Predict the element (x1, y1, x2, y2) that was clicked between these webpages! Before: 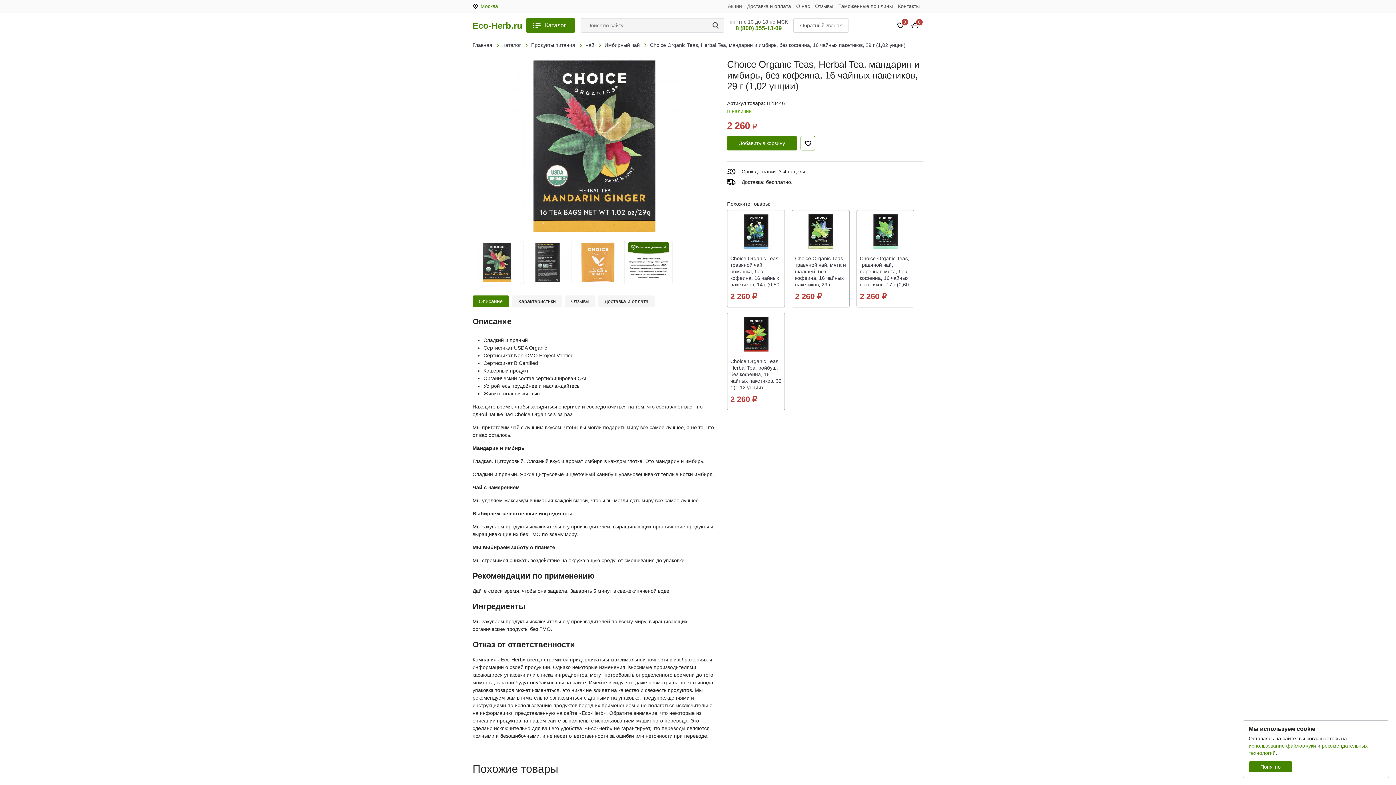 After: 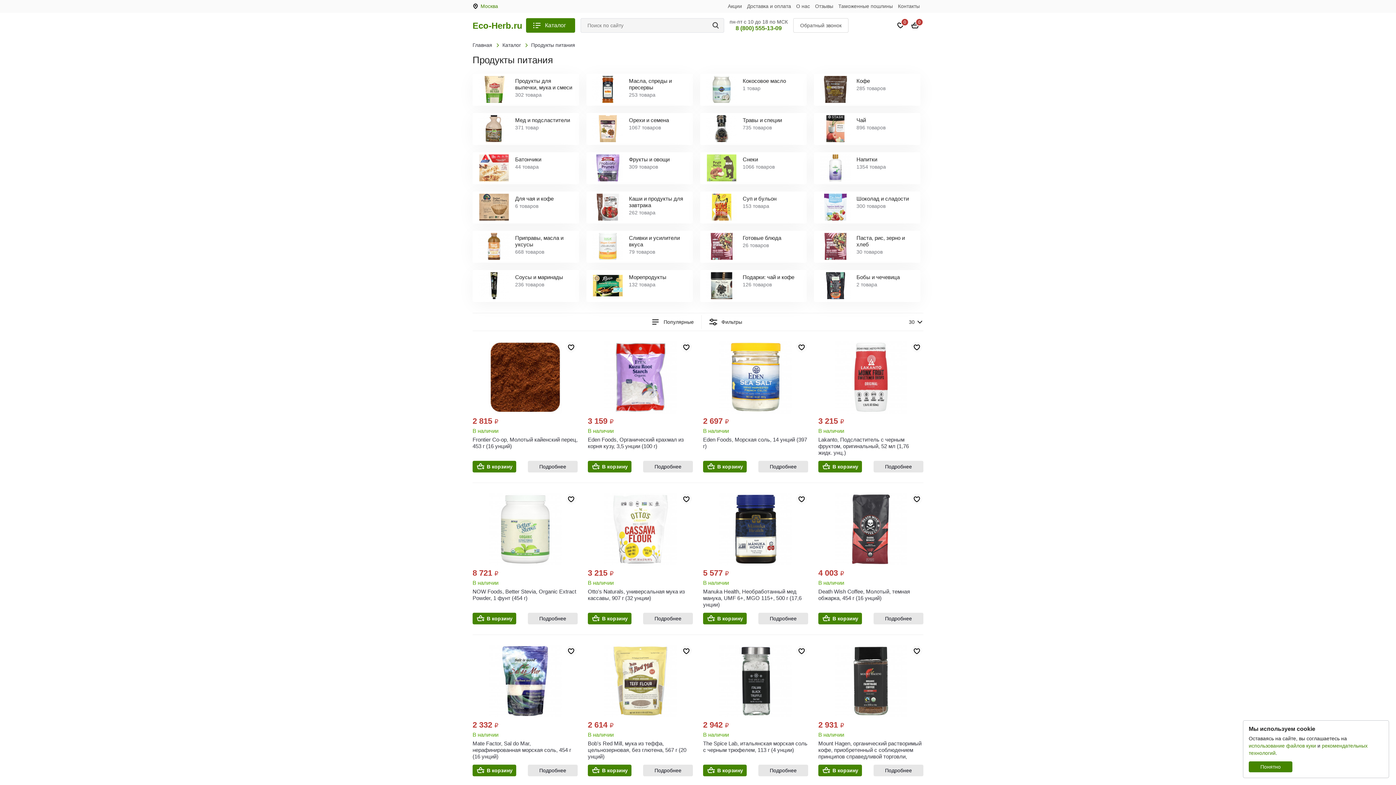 Action: label: Продукты питания bbox: (531, 42, 575, 48)